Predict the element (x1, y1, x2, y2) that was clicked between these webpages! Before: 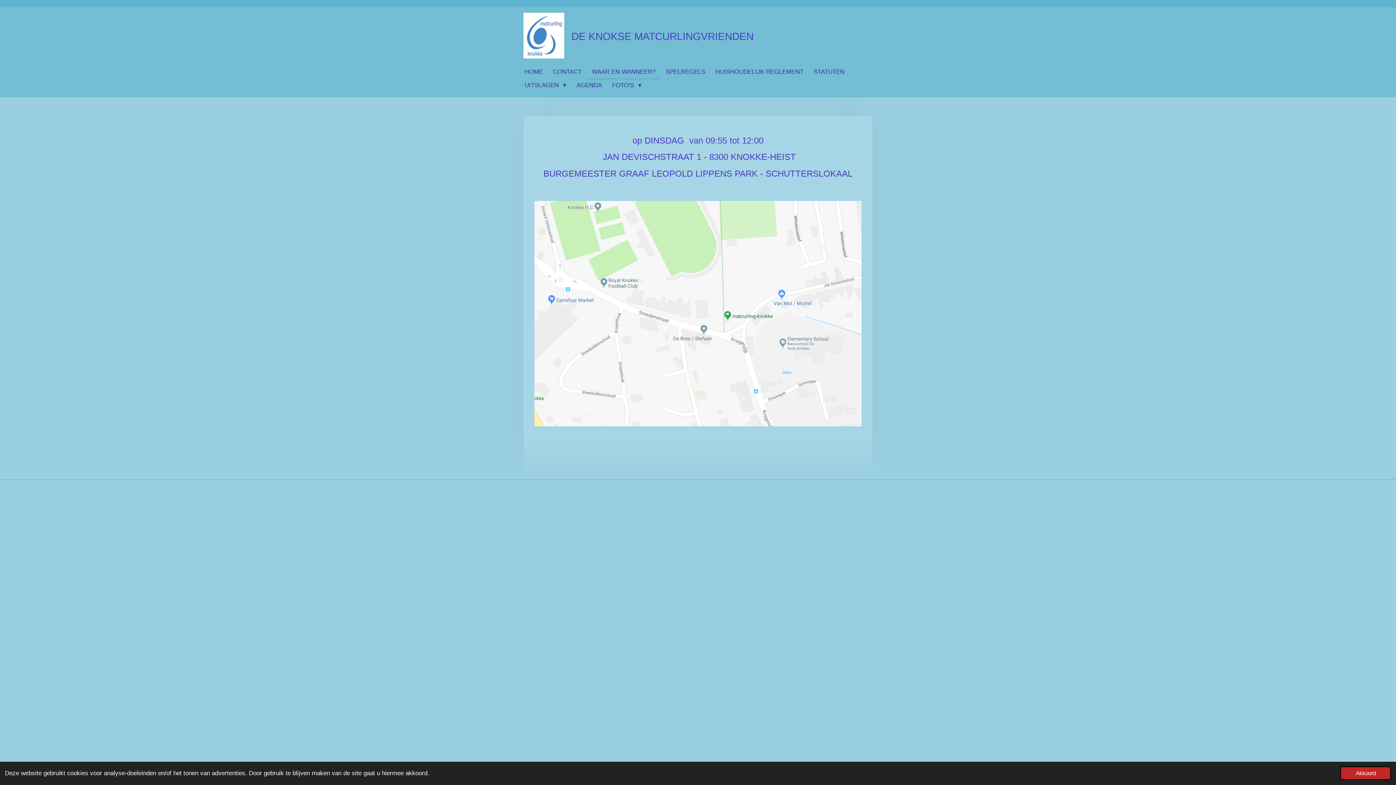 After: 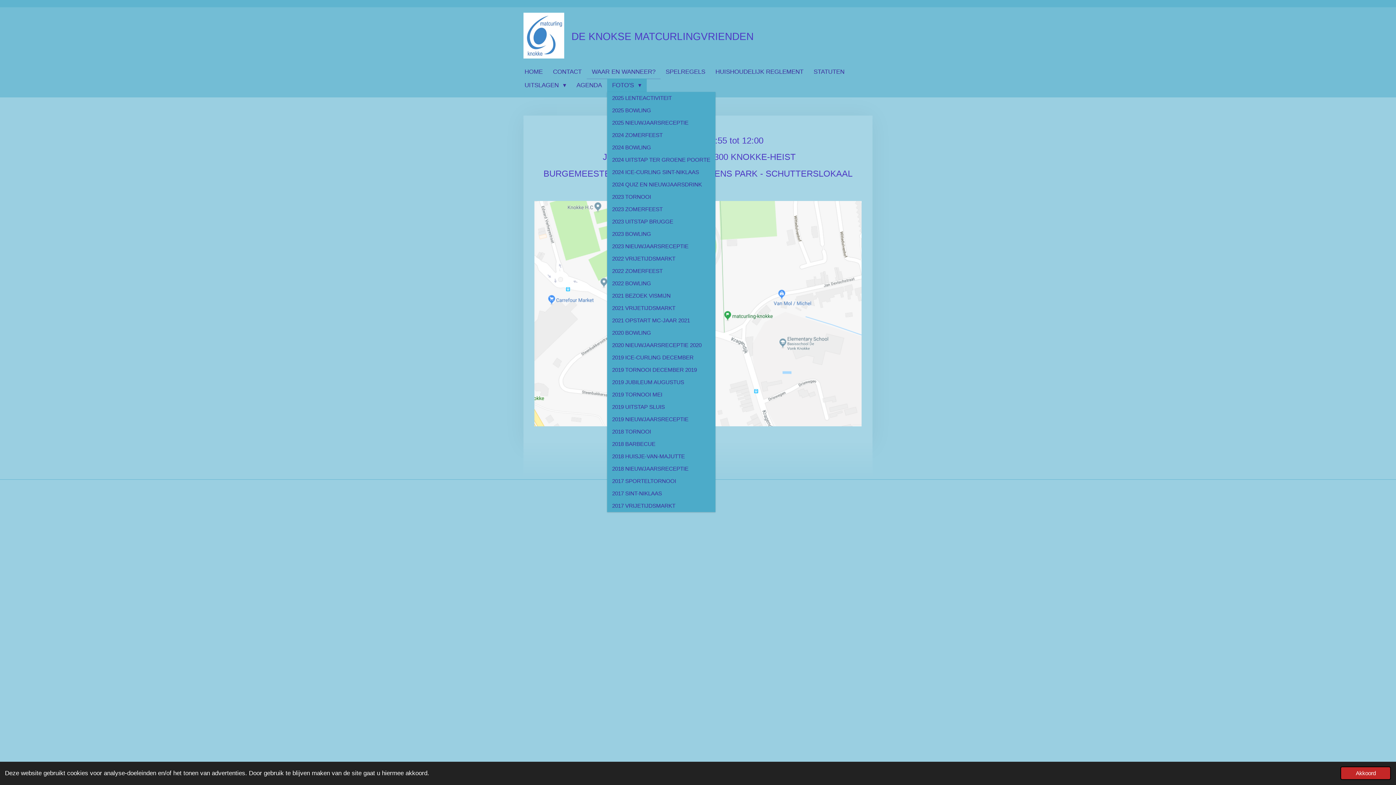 Action: bbox: (607, 78, 646, 92) label: FOTO'S 